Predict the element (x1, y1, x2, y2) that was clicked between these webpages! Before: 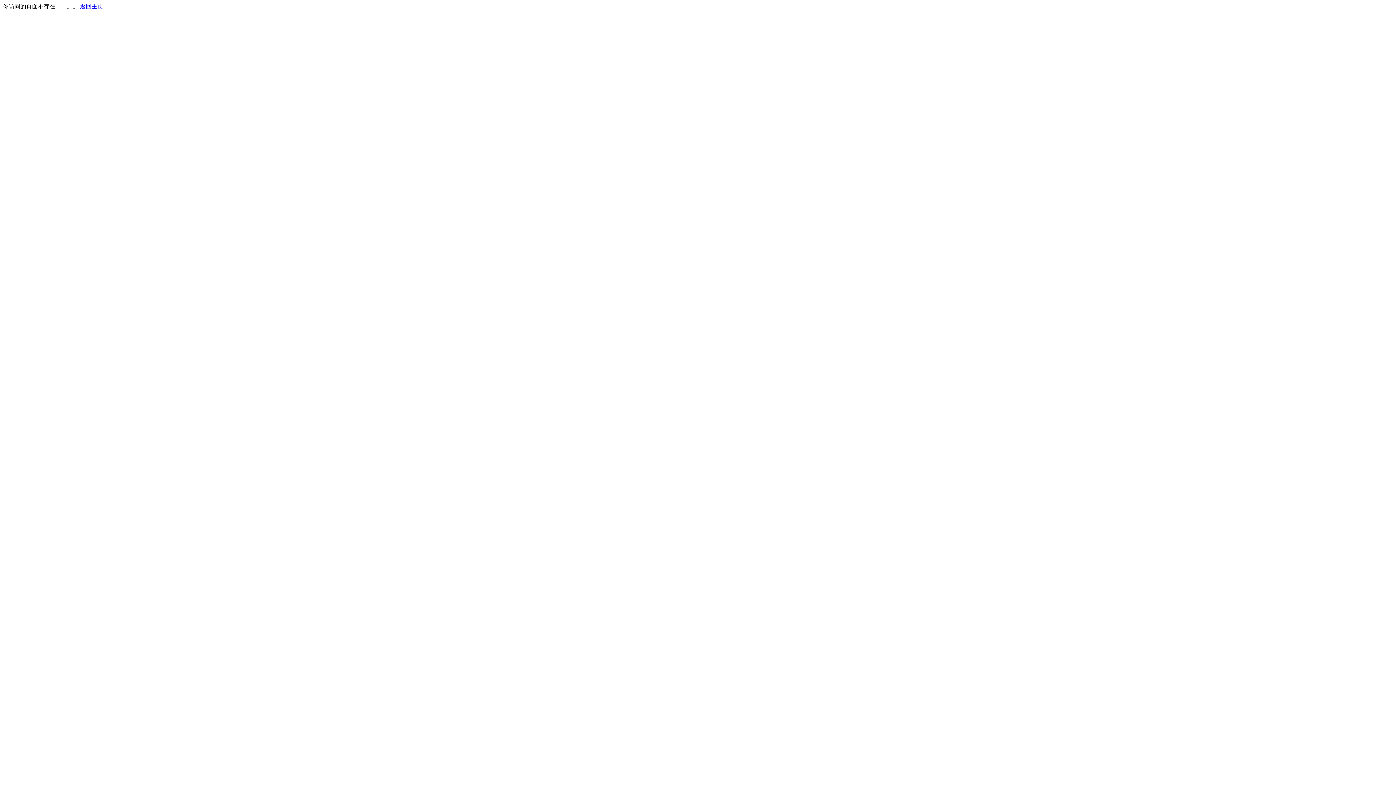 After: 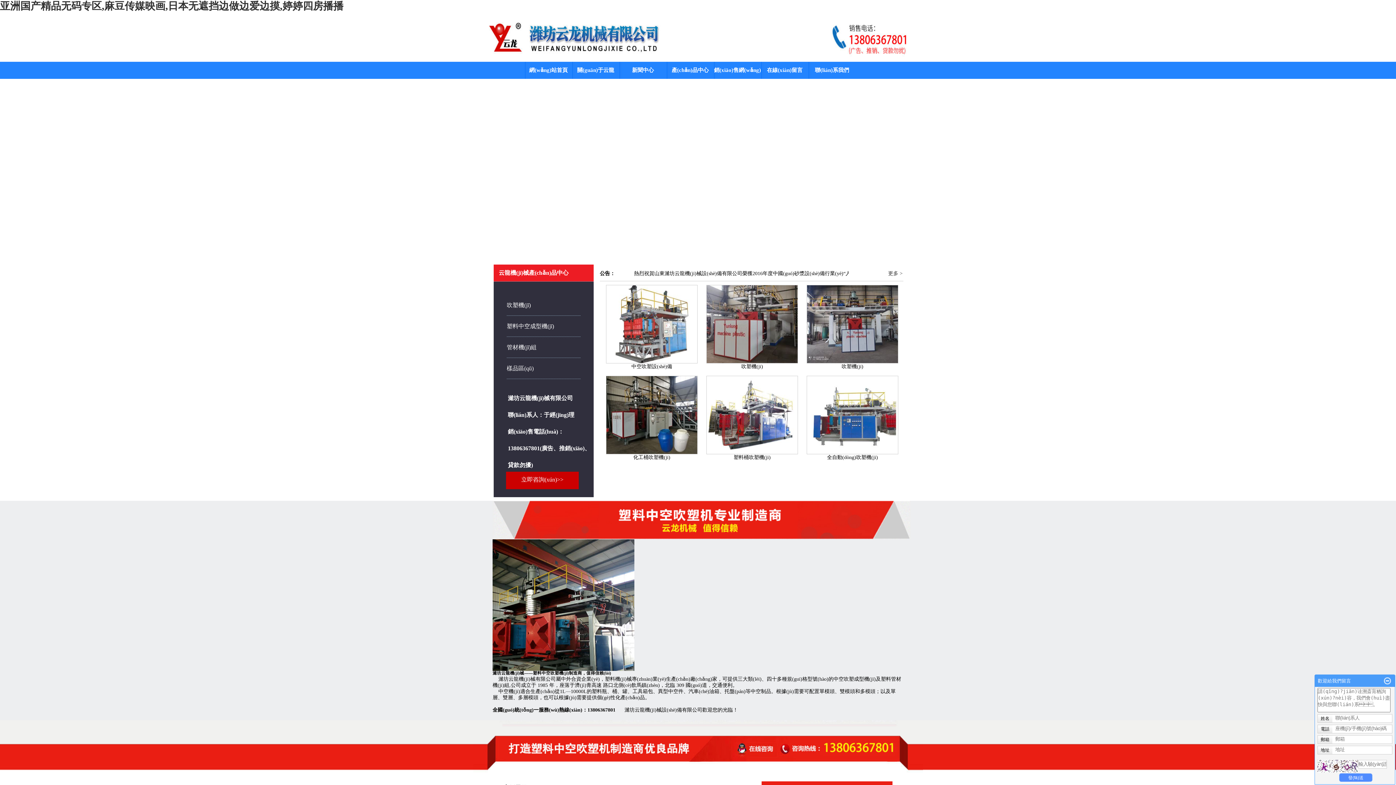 Action: bbox: (80, 3, 103, 9) label: 返回主页